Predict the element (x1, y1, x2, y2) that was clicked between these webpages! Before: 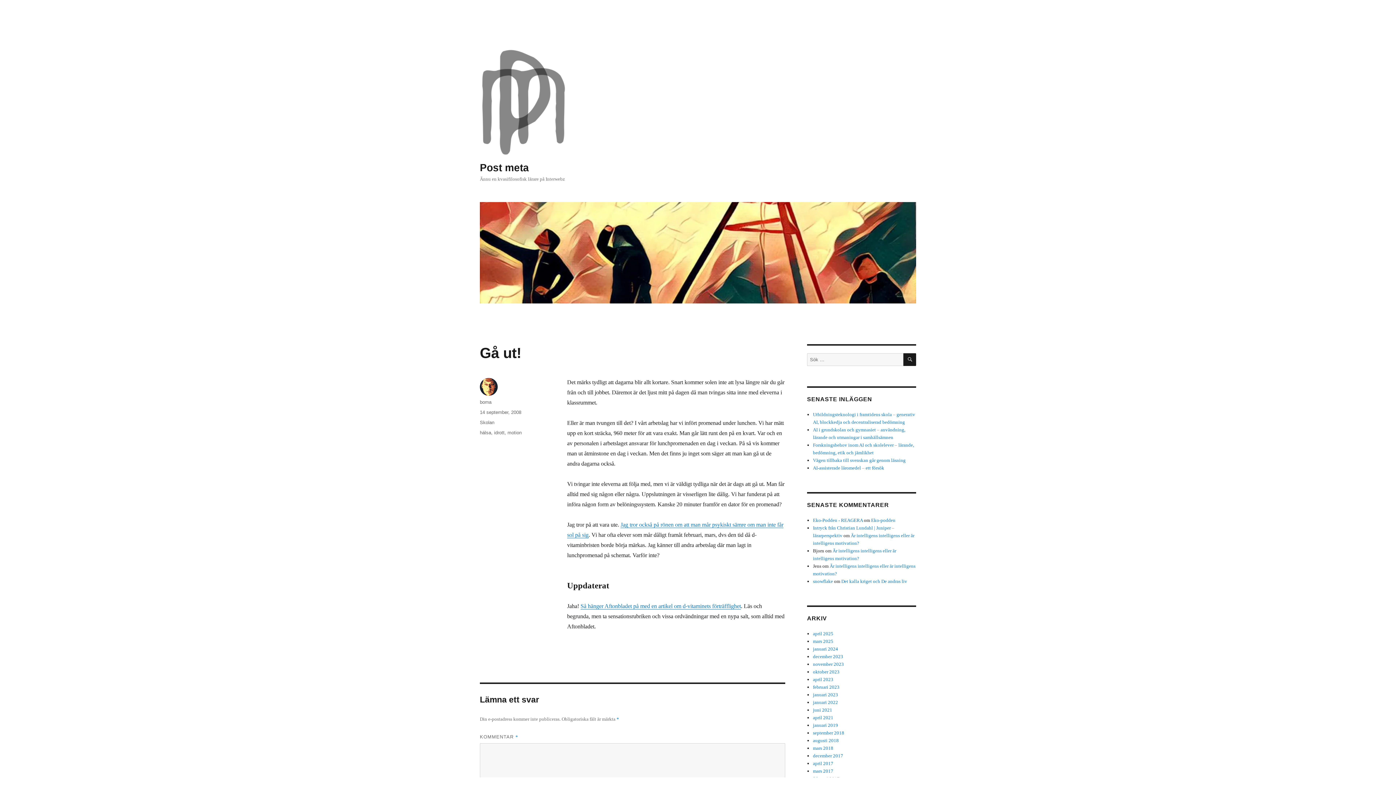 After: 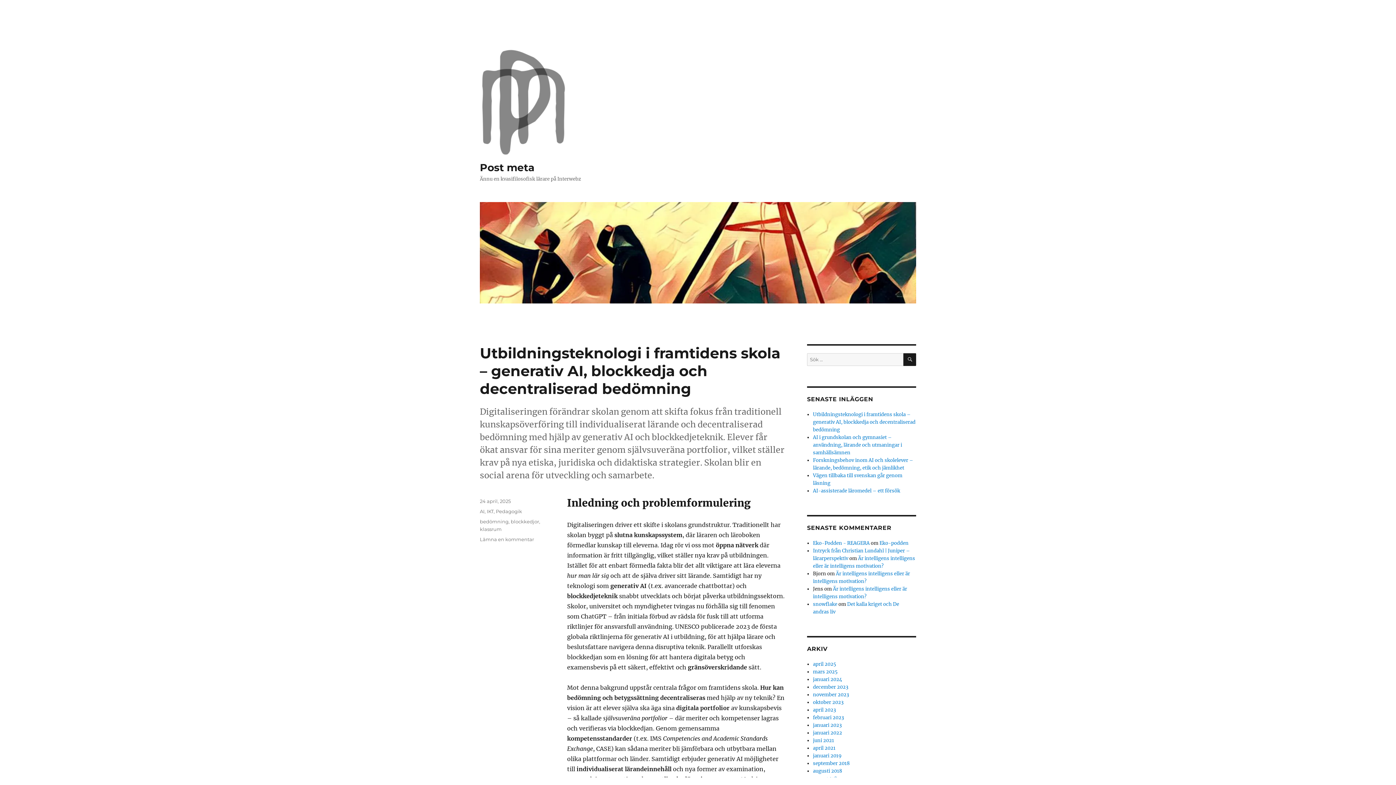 Action: bbox: (480, 48, 567, 156)